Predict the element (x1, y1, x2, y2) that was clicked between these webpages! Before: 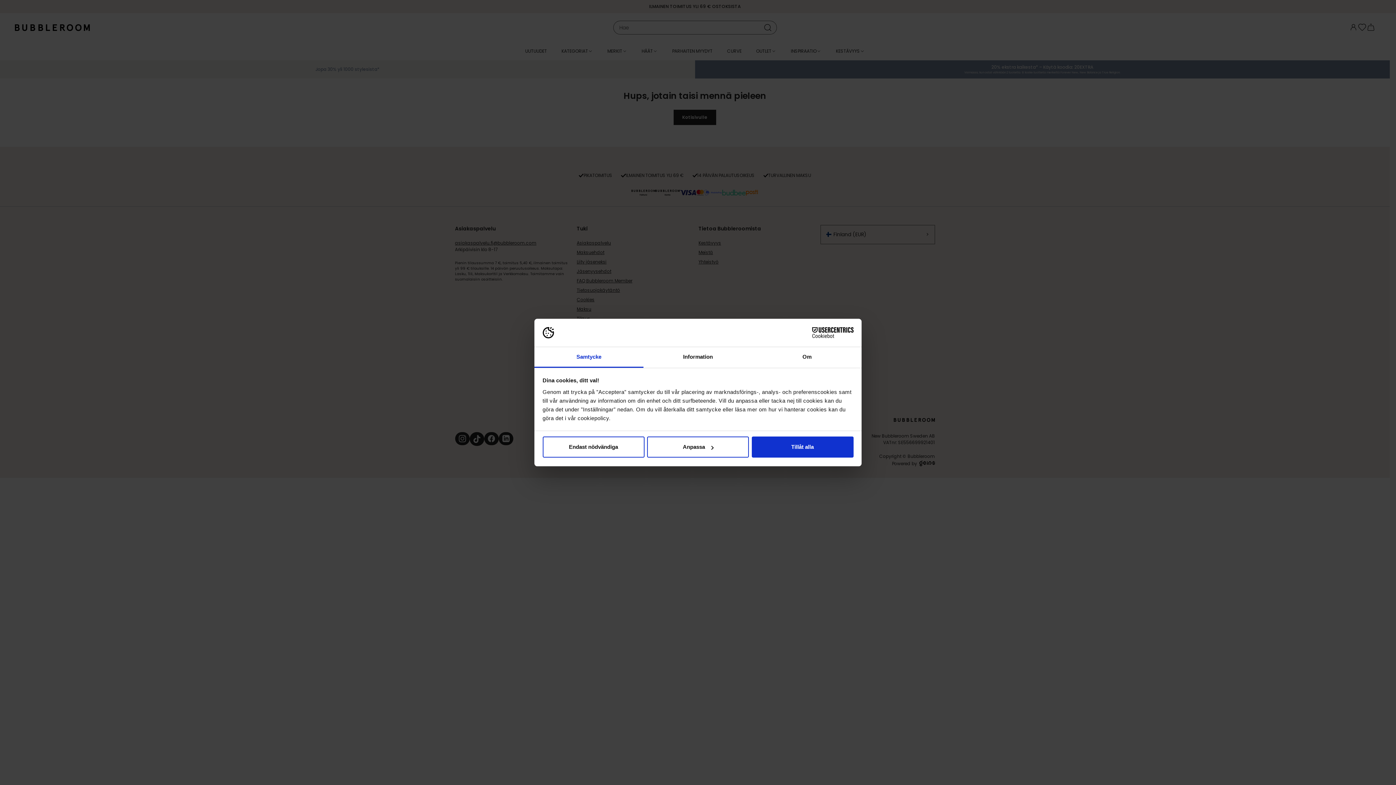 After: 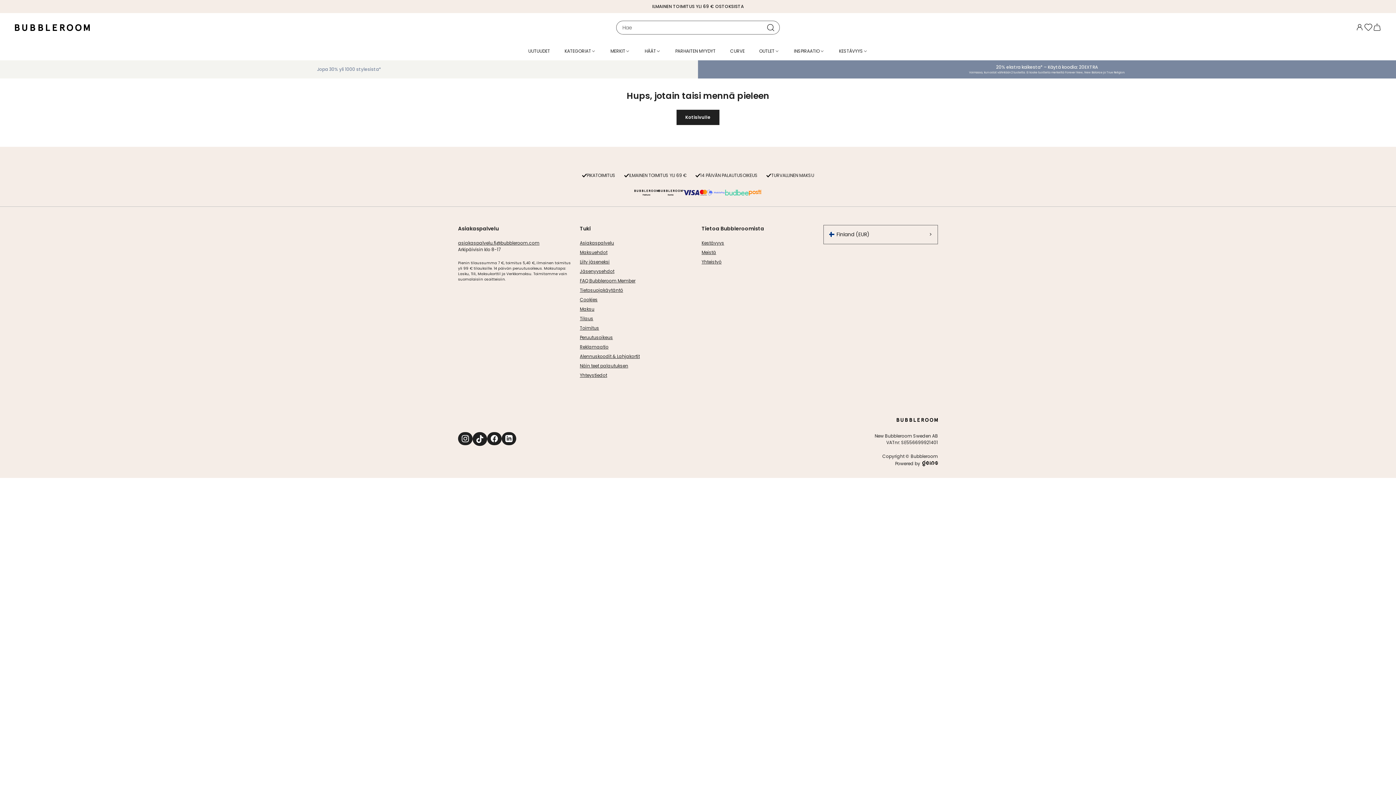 Action: bbox: (542, 436, 644, 457) label: Endast nödvändiga